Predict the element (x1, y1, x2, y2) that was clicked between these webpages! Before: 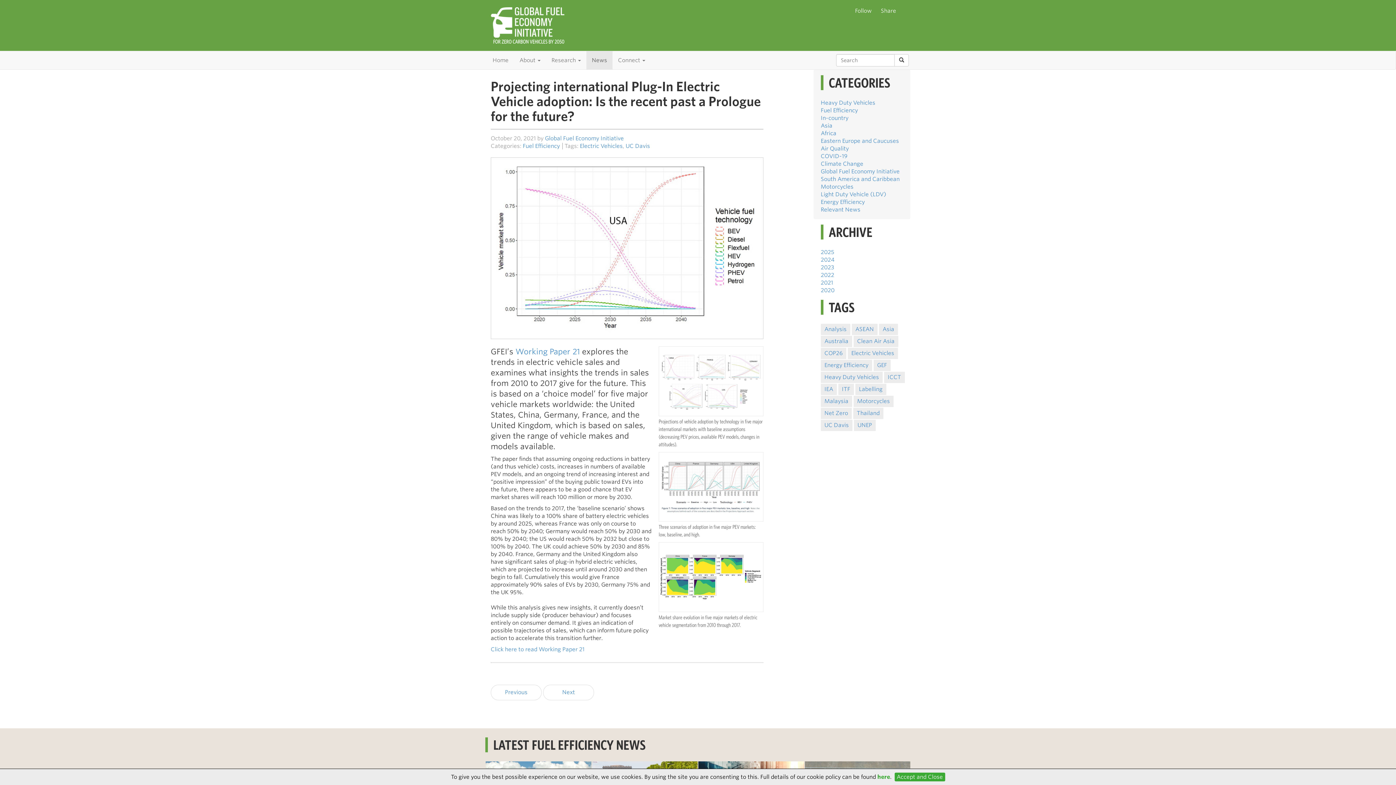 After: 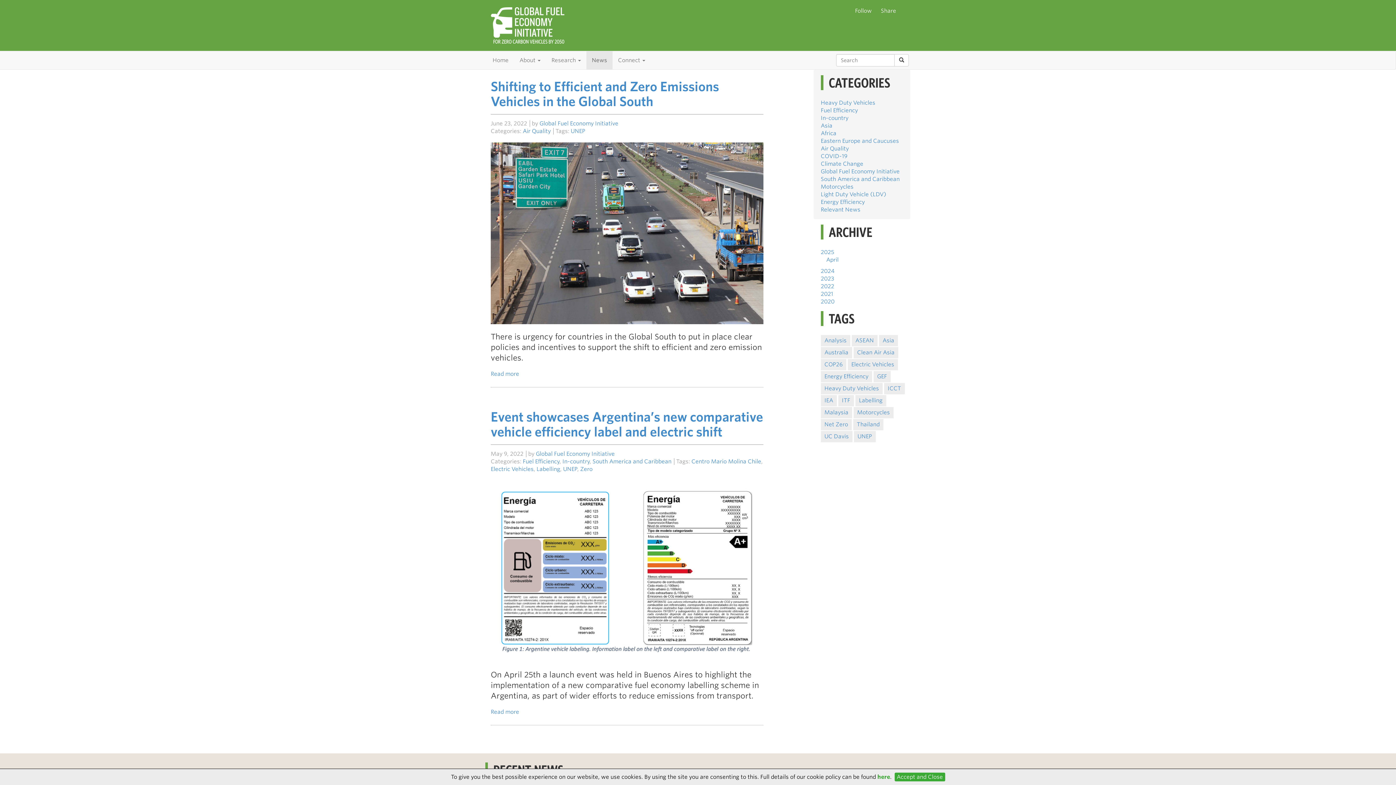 Action: label: UNEP bbox: (857, 422, 872, 428)